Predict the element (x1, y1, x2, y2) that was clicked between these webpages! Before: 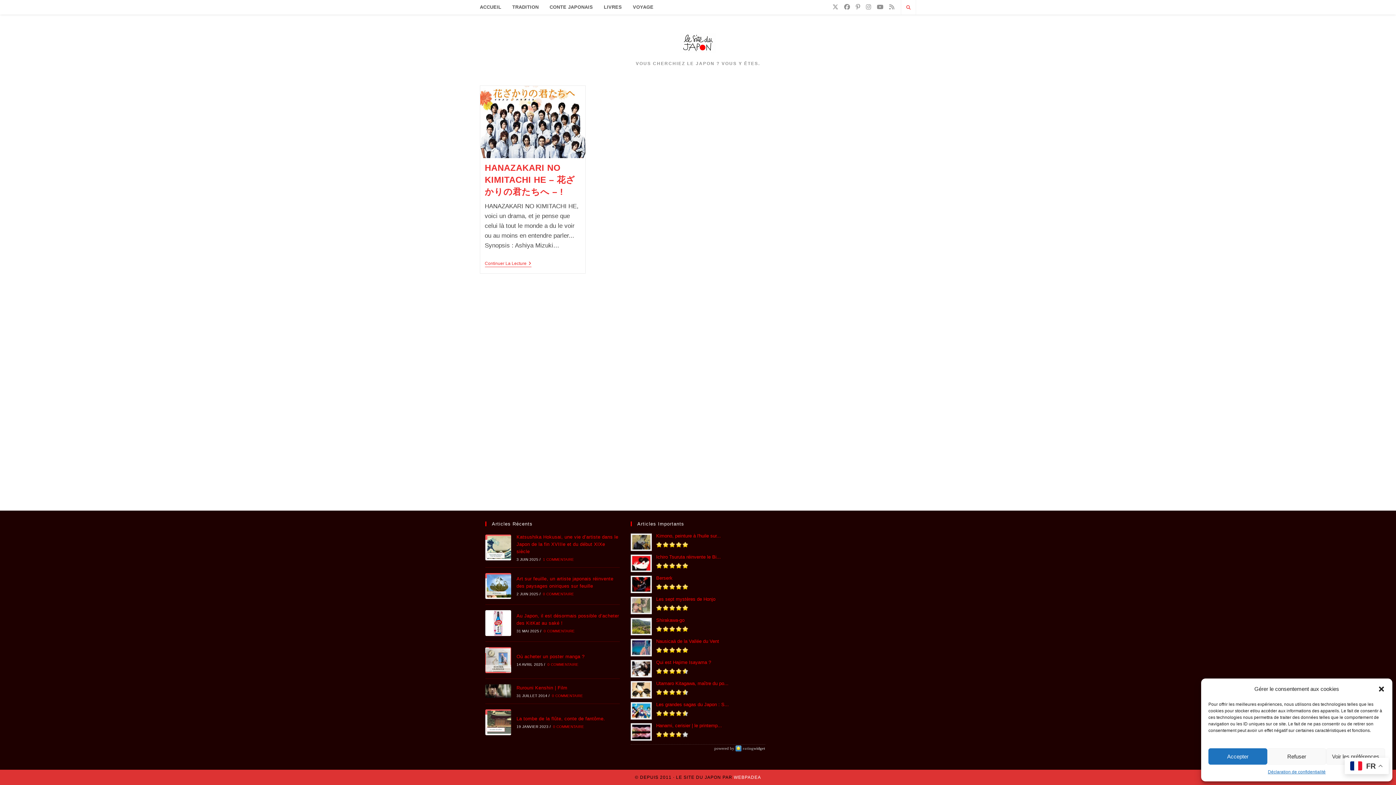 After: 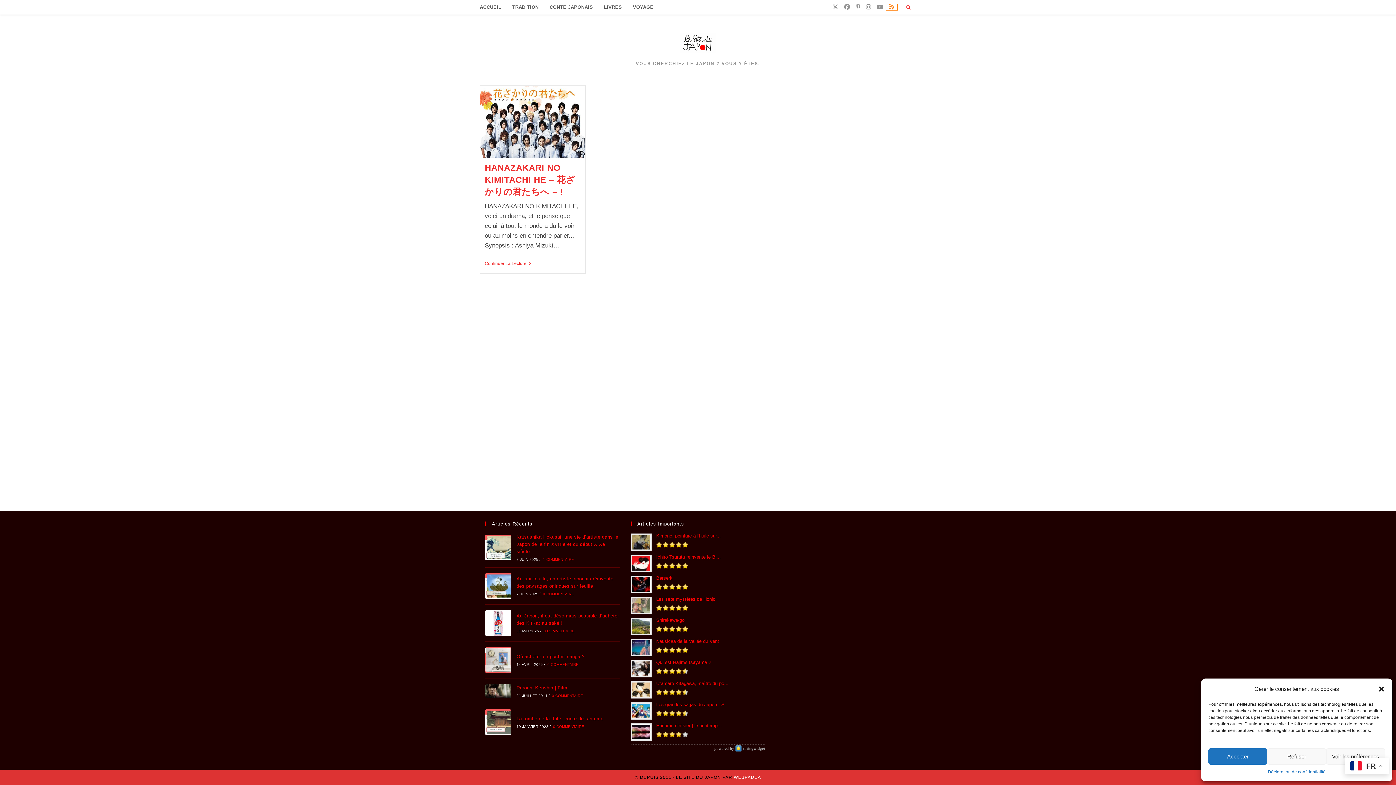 Action: label: RSS bbox: (886, 4, 897, 10)